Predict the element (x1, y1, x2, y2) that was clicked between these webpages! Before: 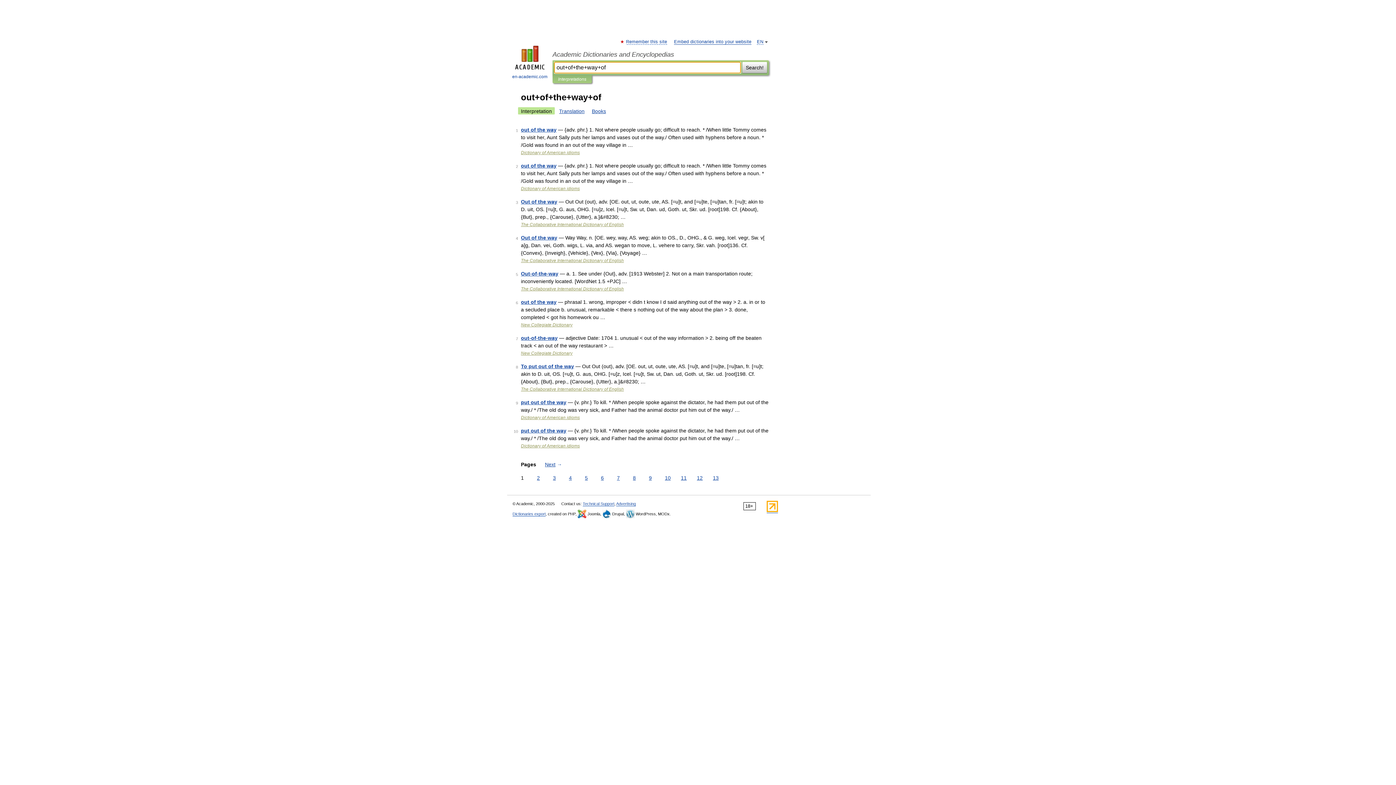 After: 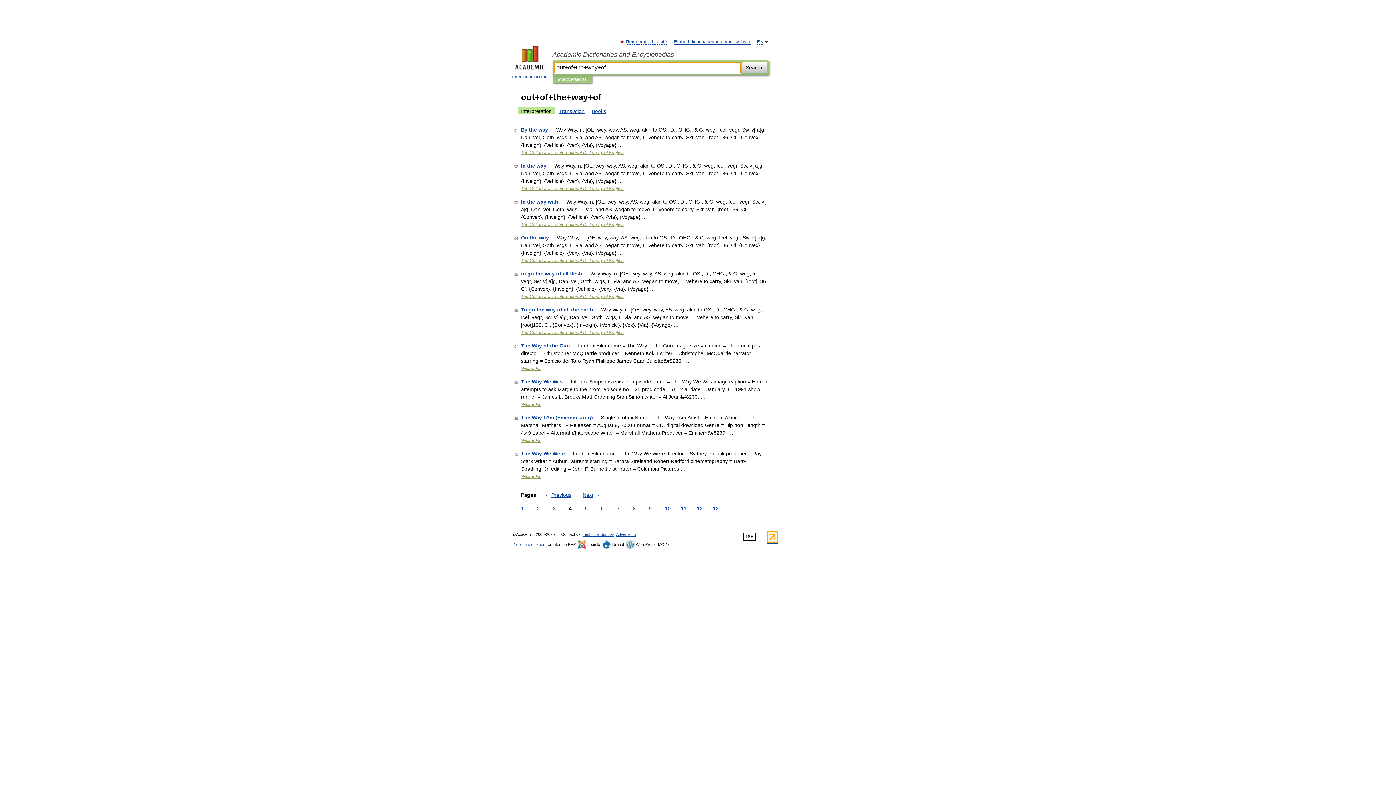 Action: bbox: (567, 474, 573, 482) label: 4